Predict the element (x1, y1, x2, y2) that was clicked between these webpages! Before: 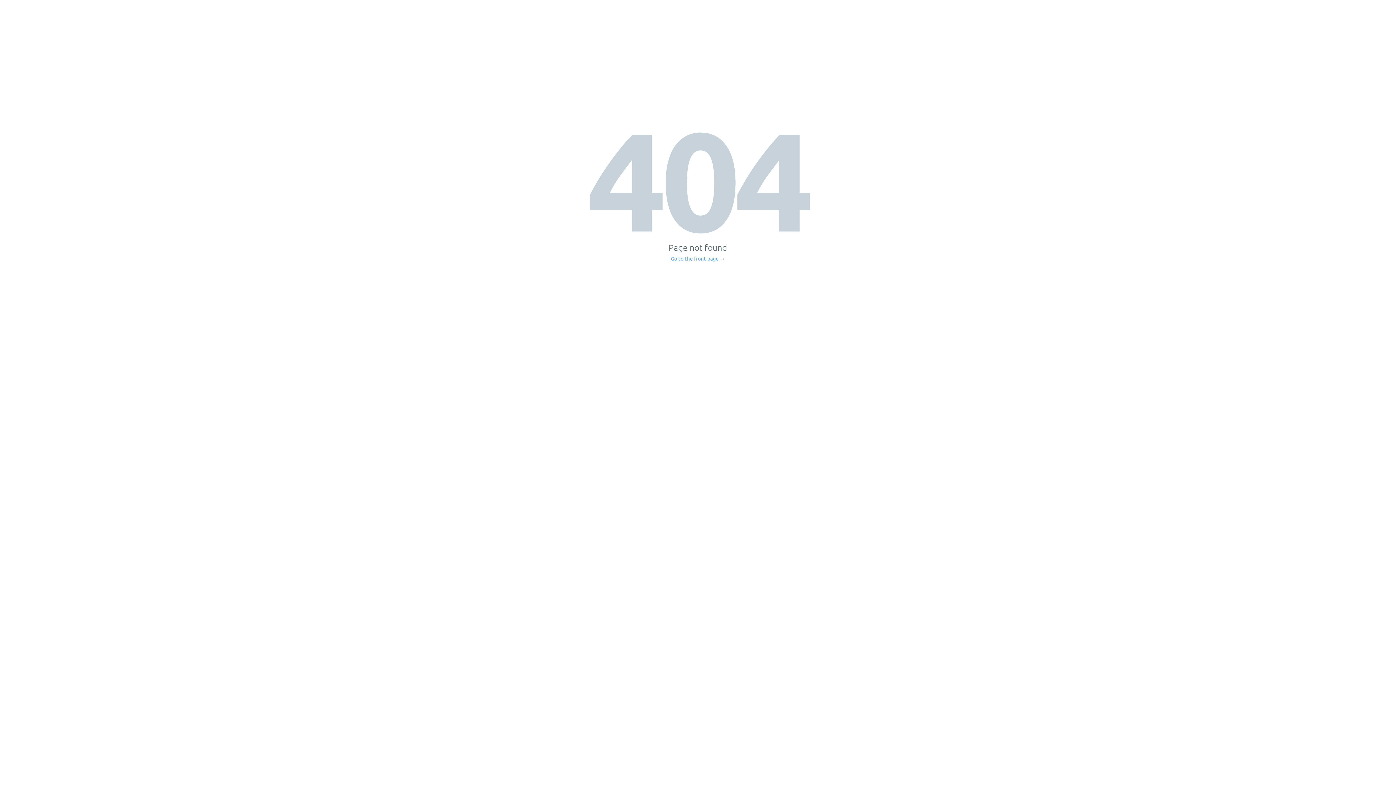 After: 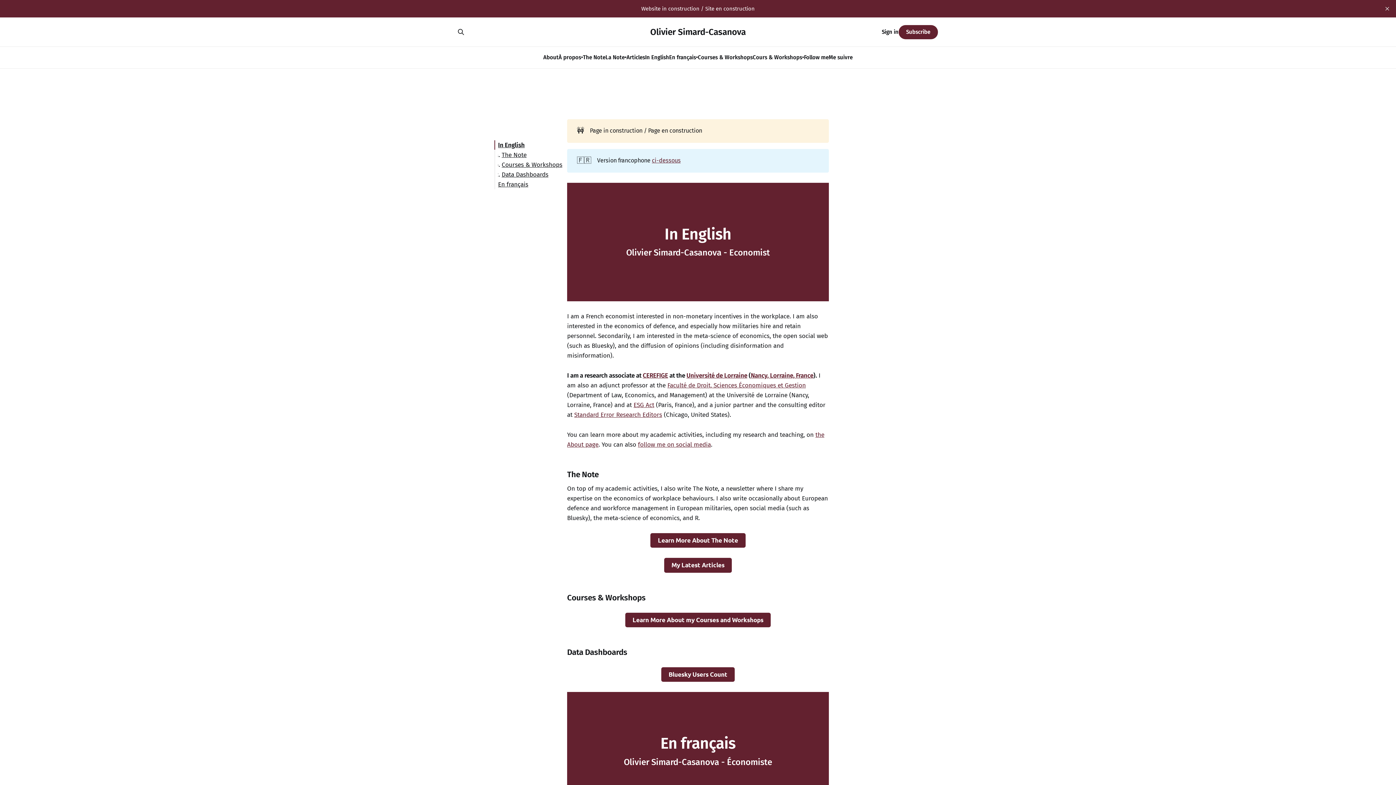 Action: label: Go to the front page → bbox: (671, 256, 725, 261)